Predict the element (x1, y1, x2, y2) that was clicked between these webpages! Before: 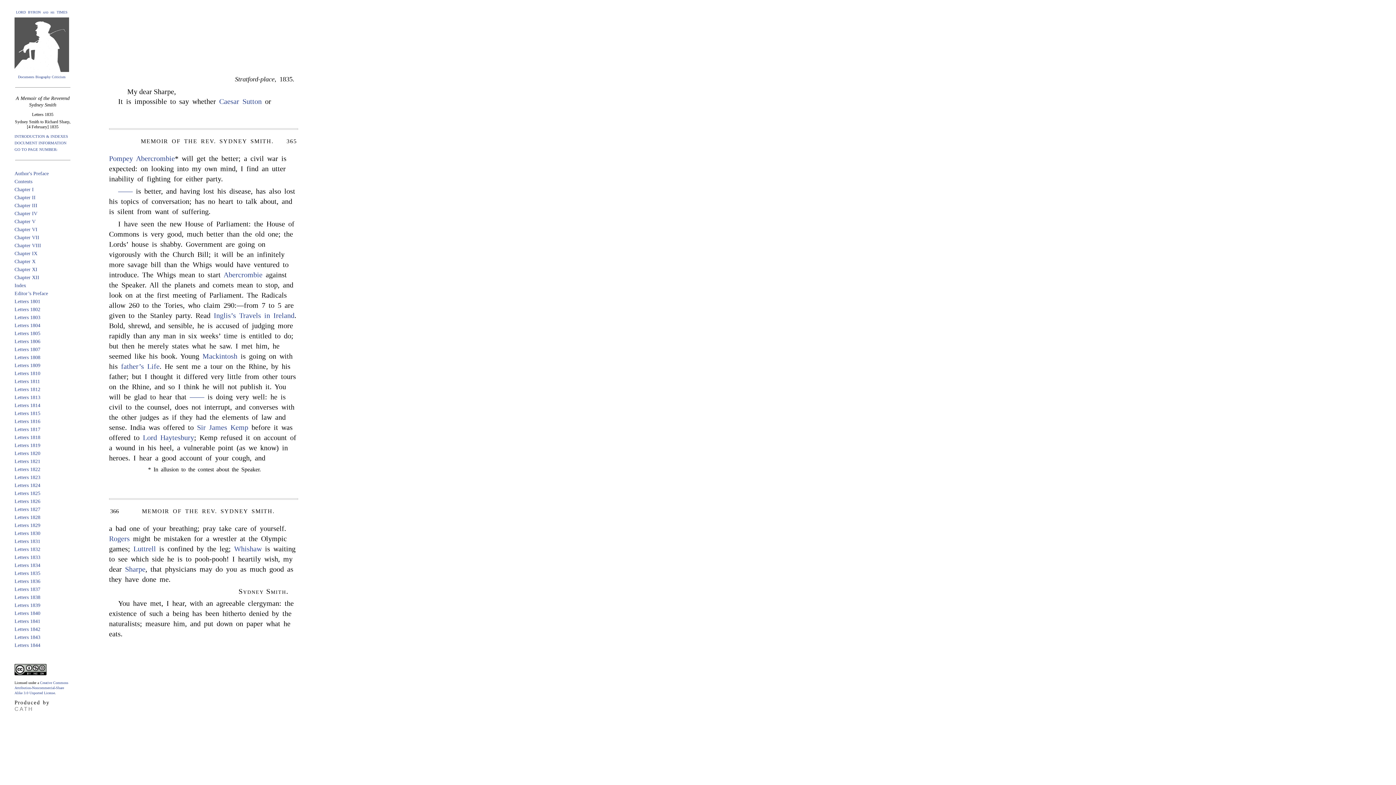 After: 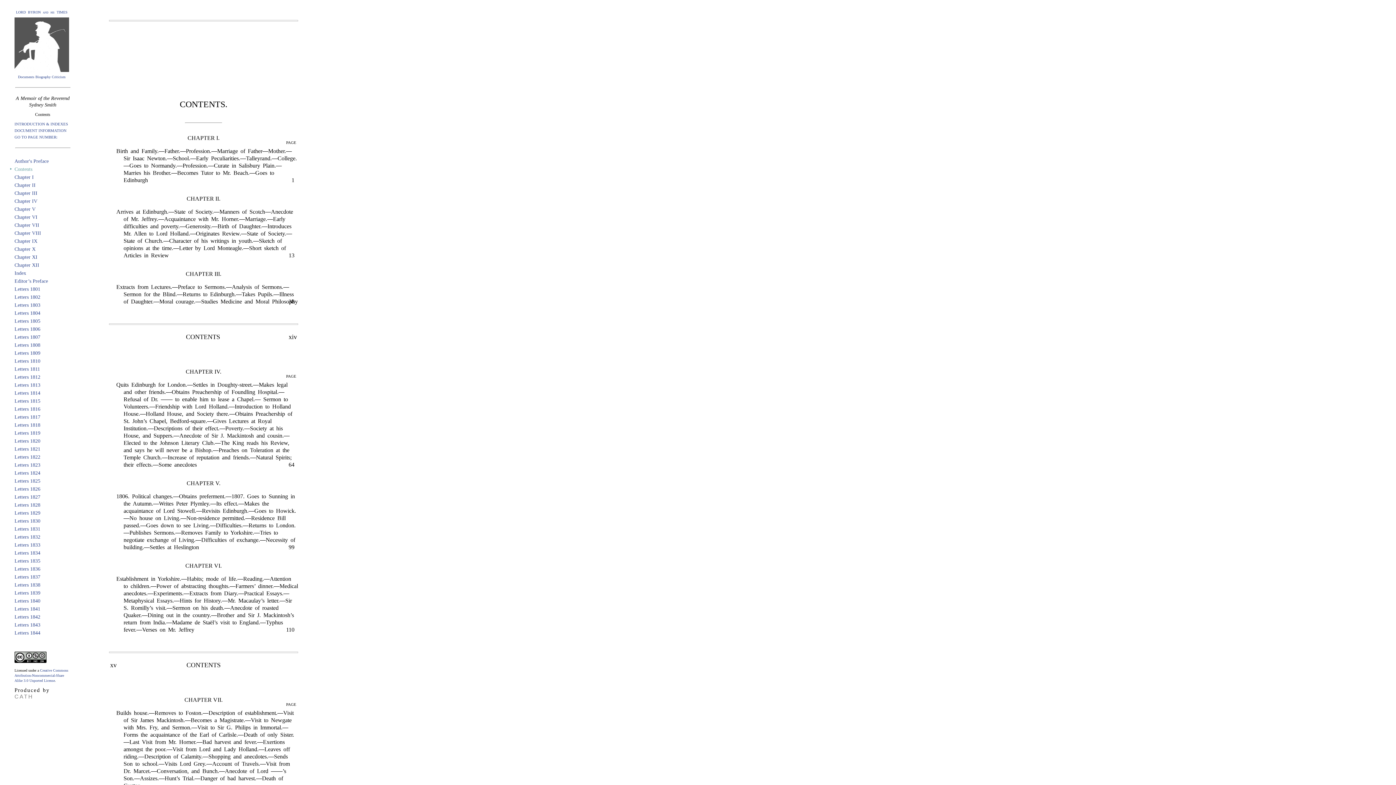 Action: bbox: (14, 178, 32, 184) label: Contents